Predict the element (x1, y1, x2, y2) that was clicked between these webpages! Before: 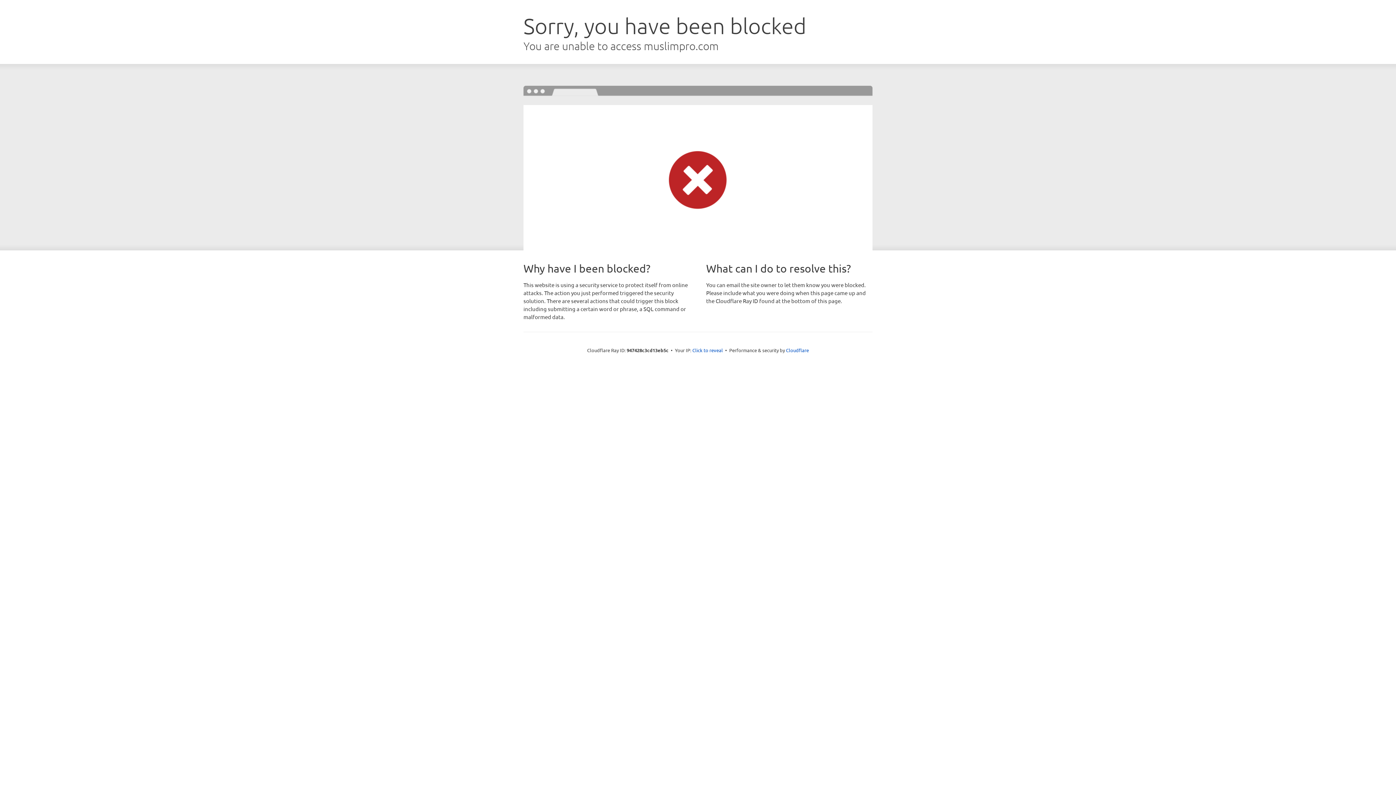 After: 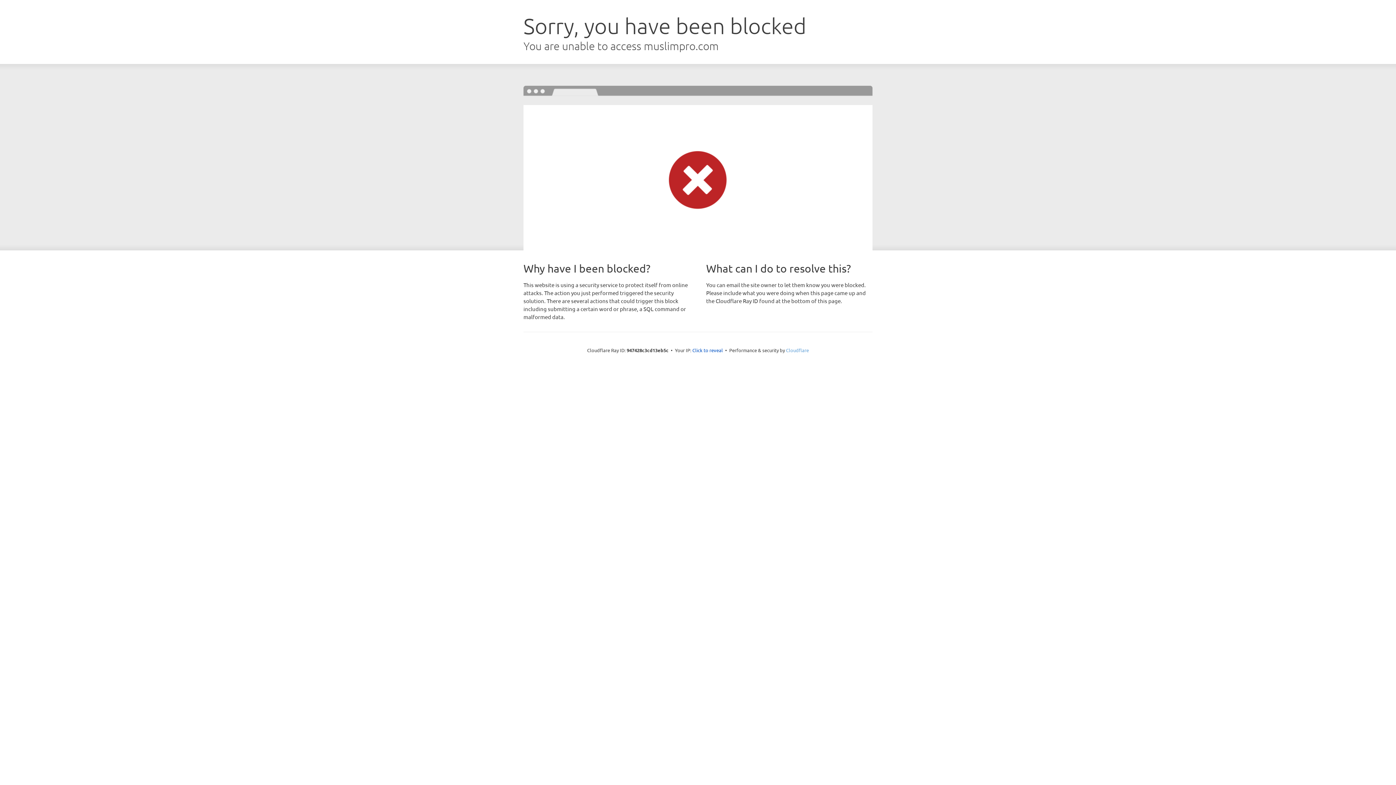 Action: label: Cloudflare bbox: (786, 347, 809, 353)